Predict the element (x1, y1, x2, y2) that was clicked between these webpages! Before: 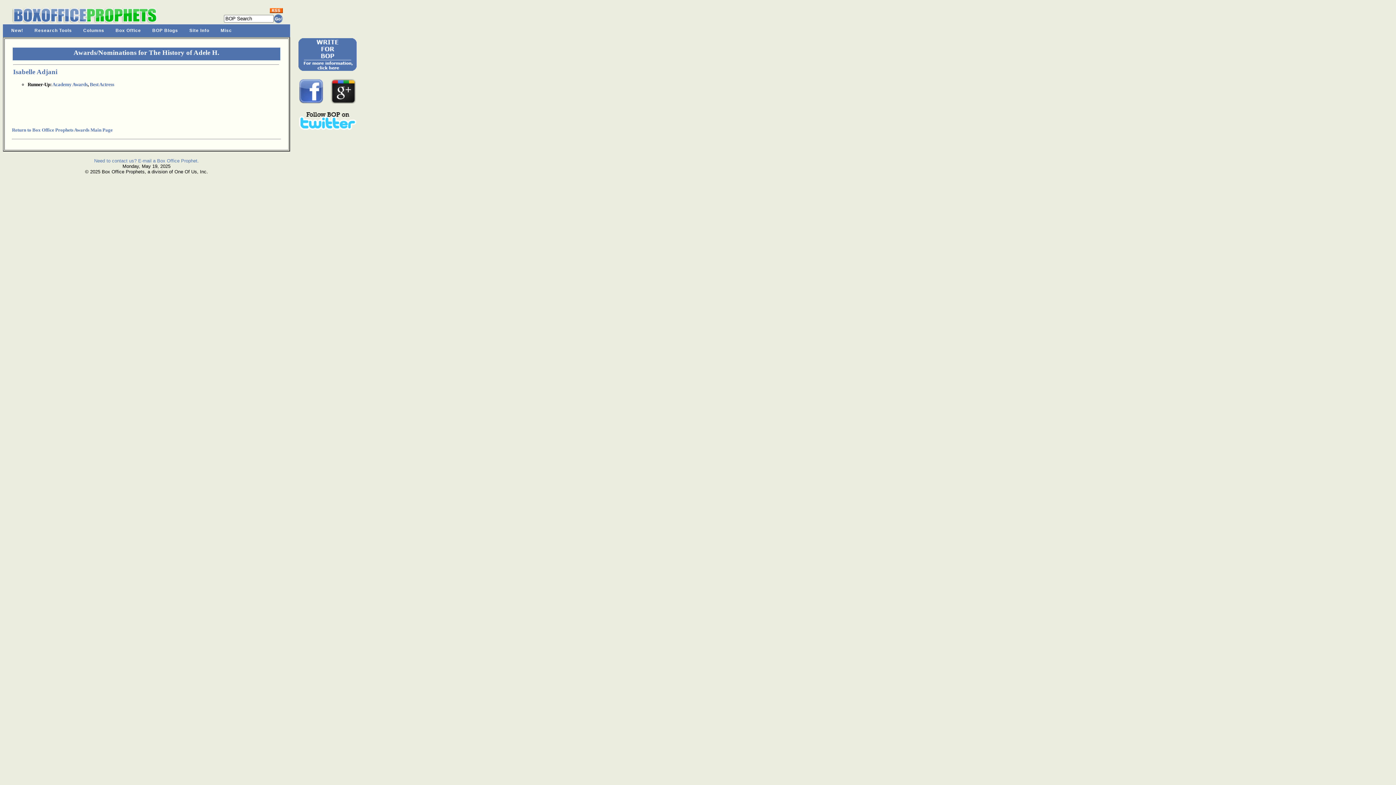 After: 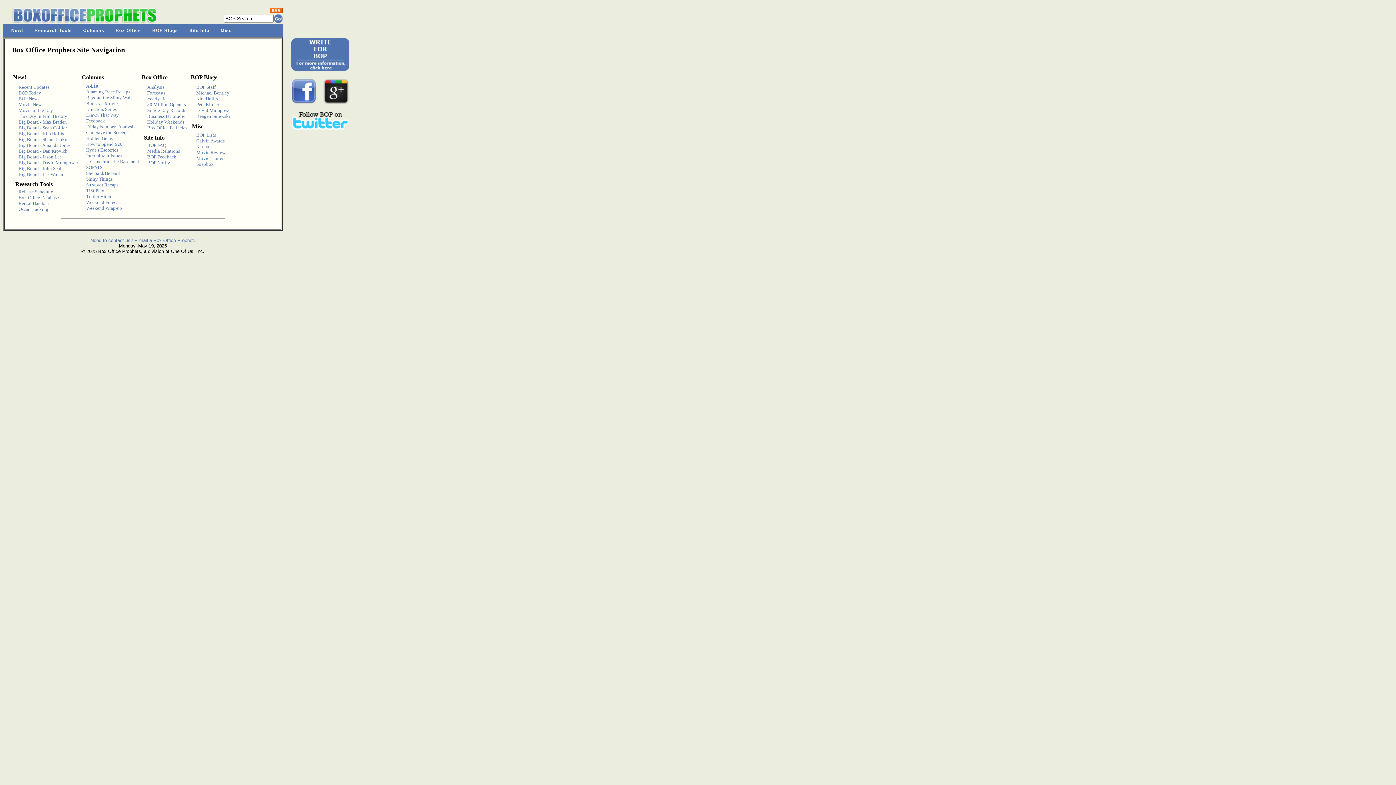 Action: bbox: (29, 24, 77, 36) label: Research Tools